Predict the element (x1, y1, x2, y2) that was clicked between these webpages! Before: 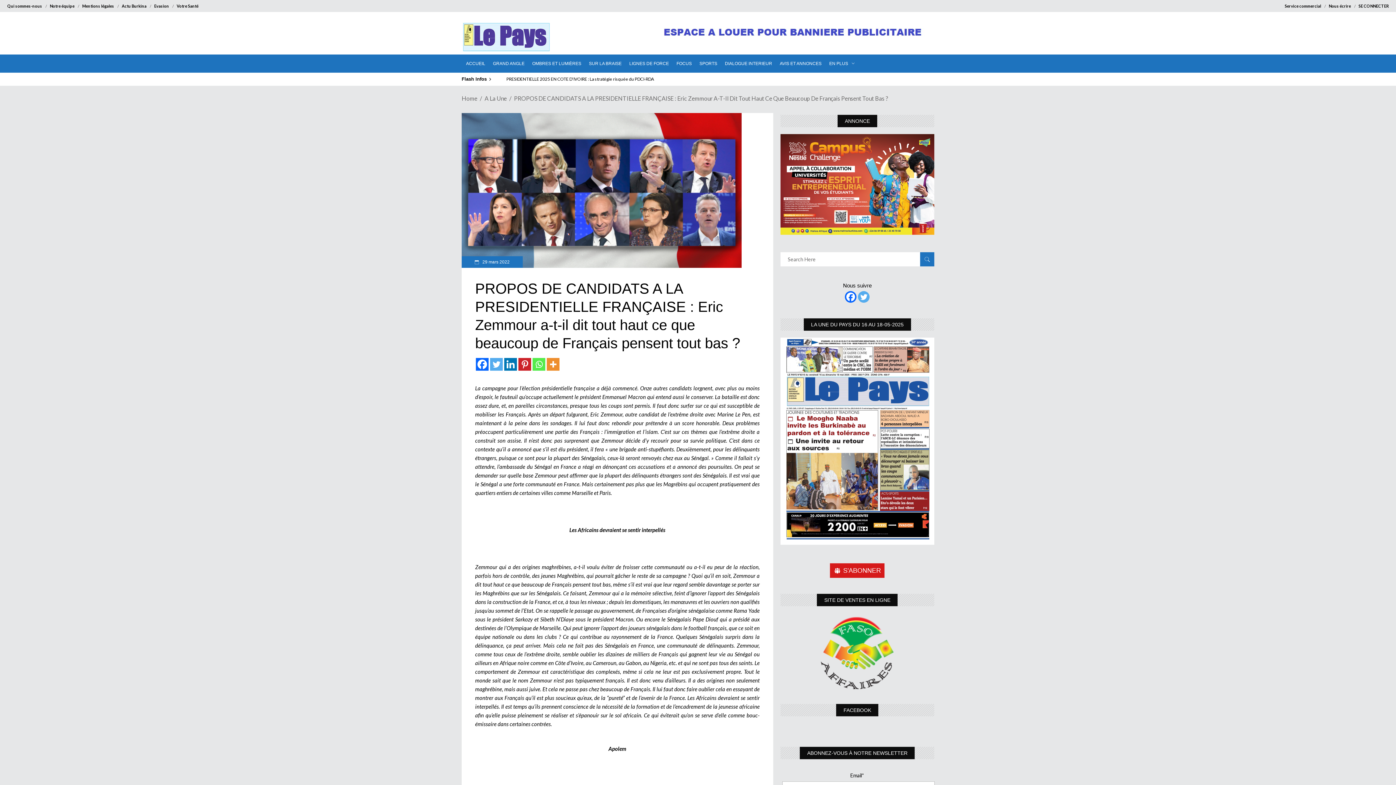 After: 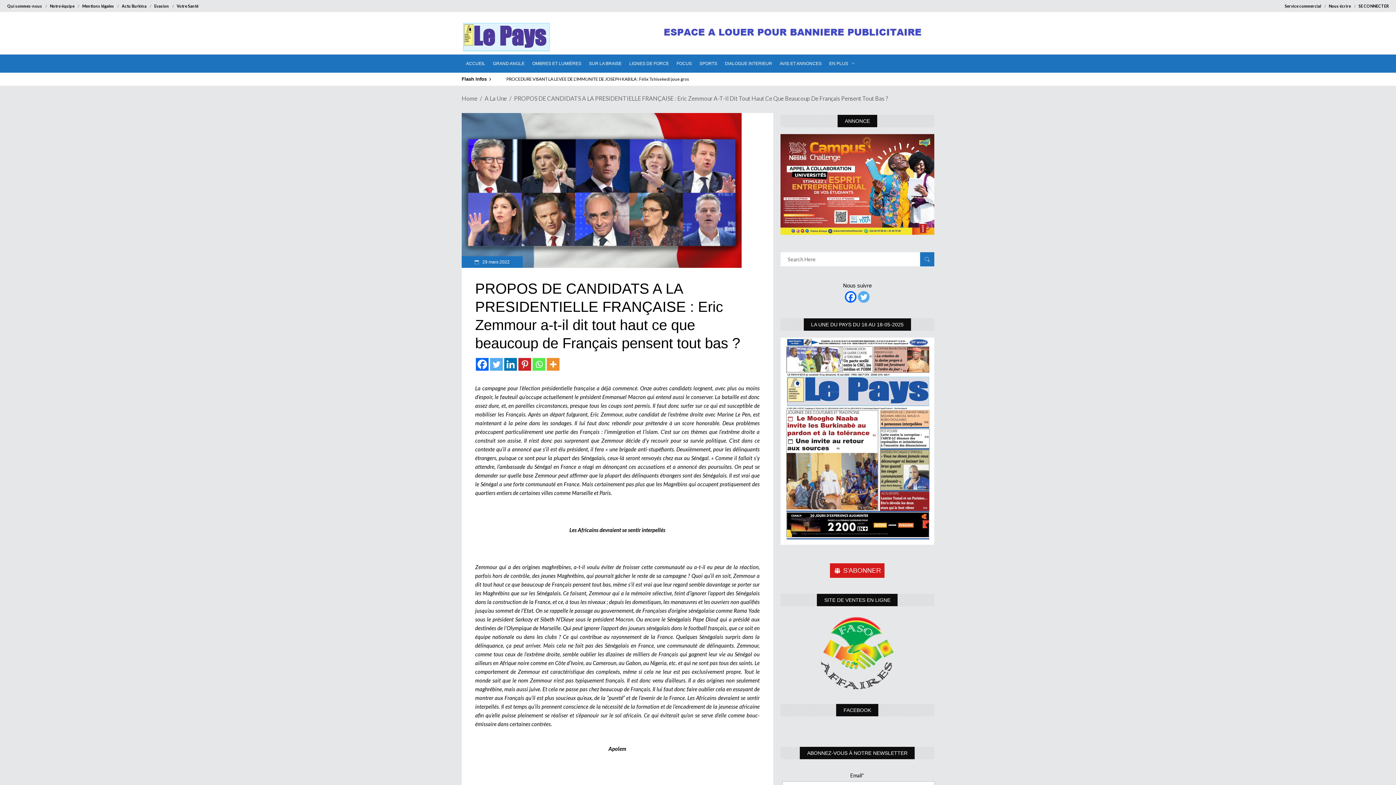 Action: label: Whatsapp bbox: (532, 358, 545, 370)